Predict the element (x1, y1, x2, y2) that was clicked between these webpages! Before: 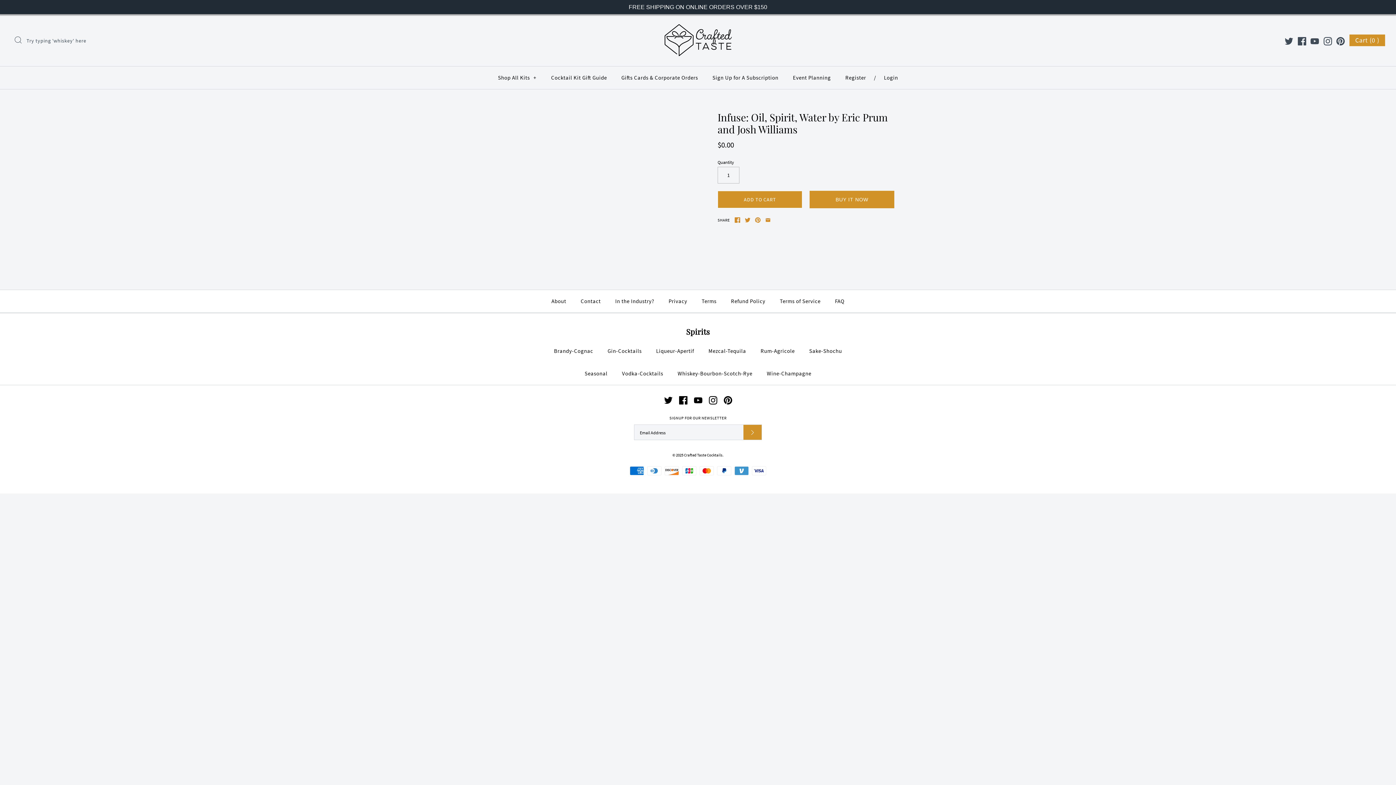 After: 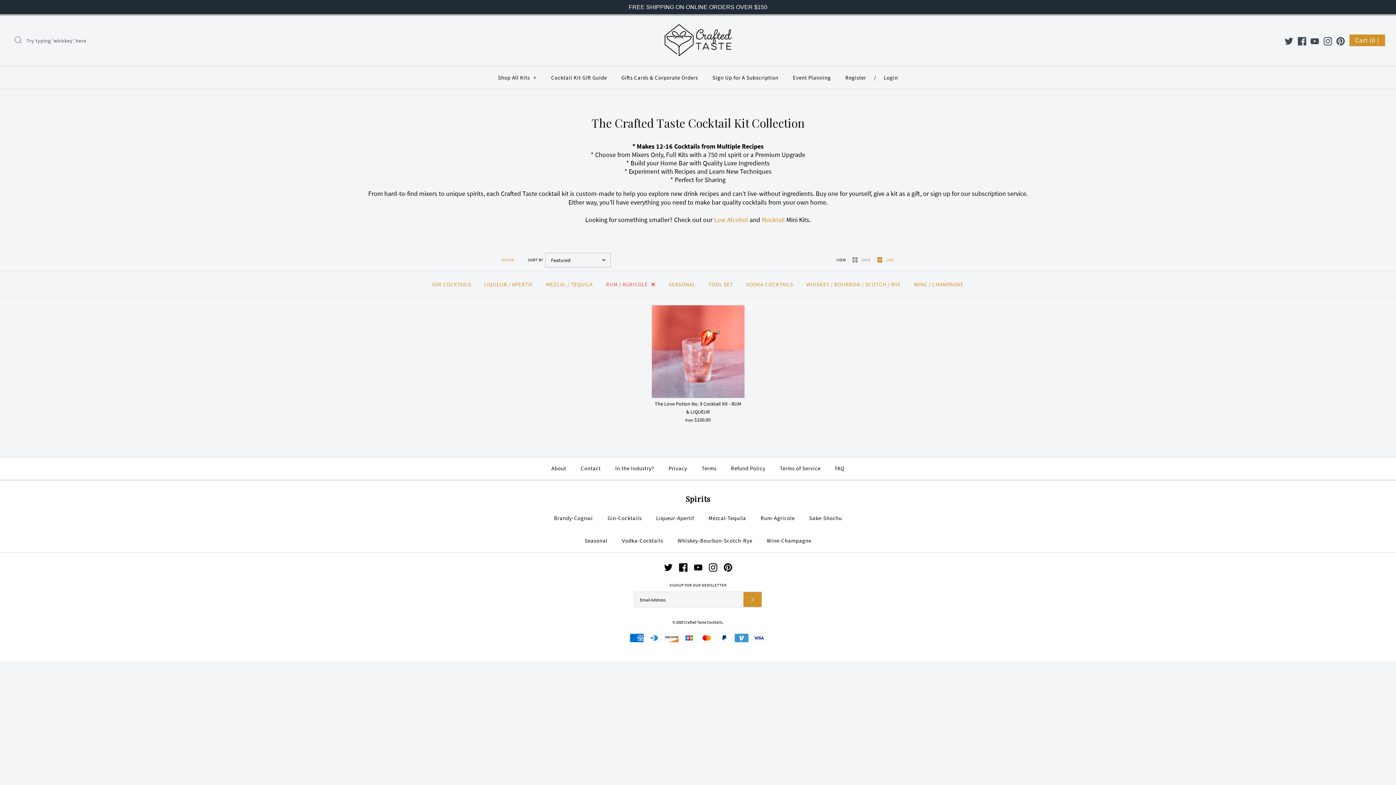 Action: bbox: (754, 339, 801, 362) label: Rum-Agricole